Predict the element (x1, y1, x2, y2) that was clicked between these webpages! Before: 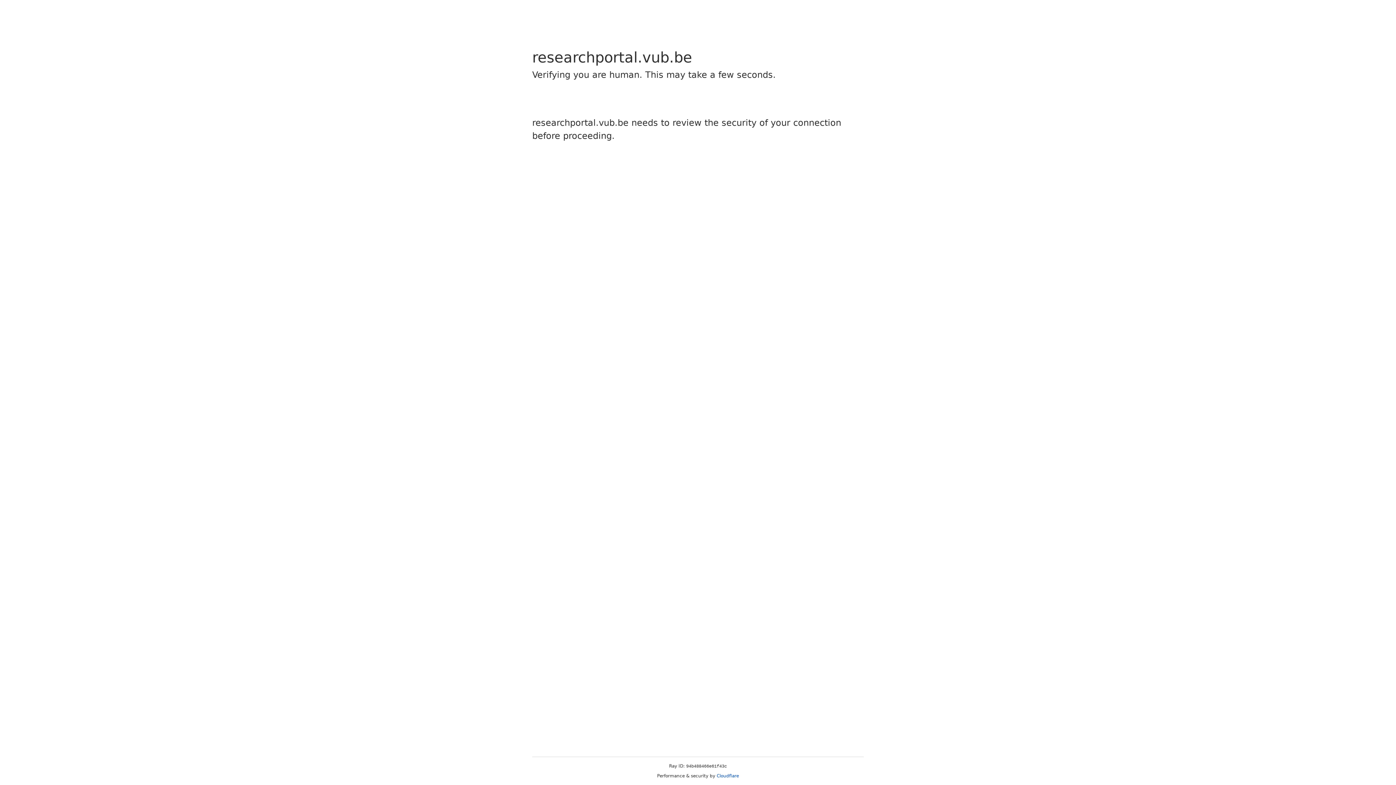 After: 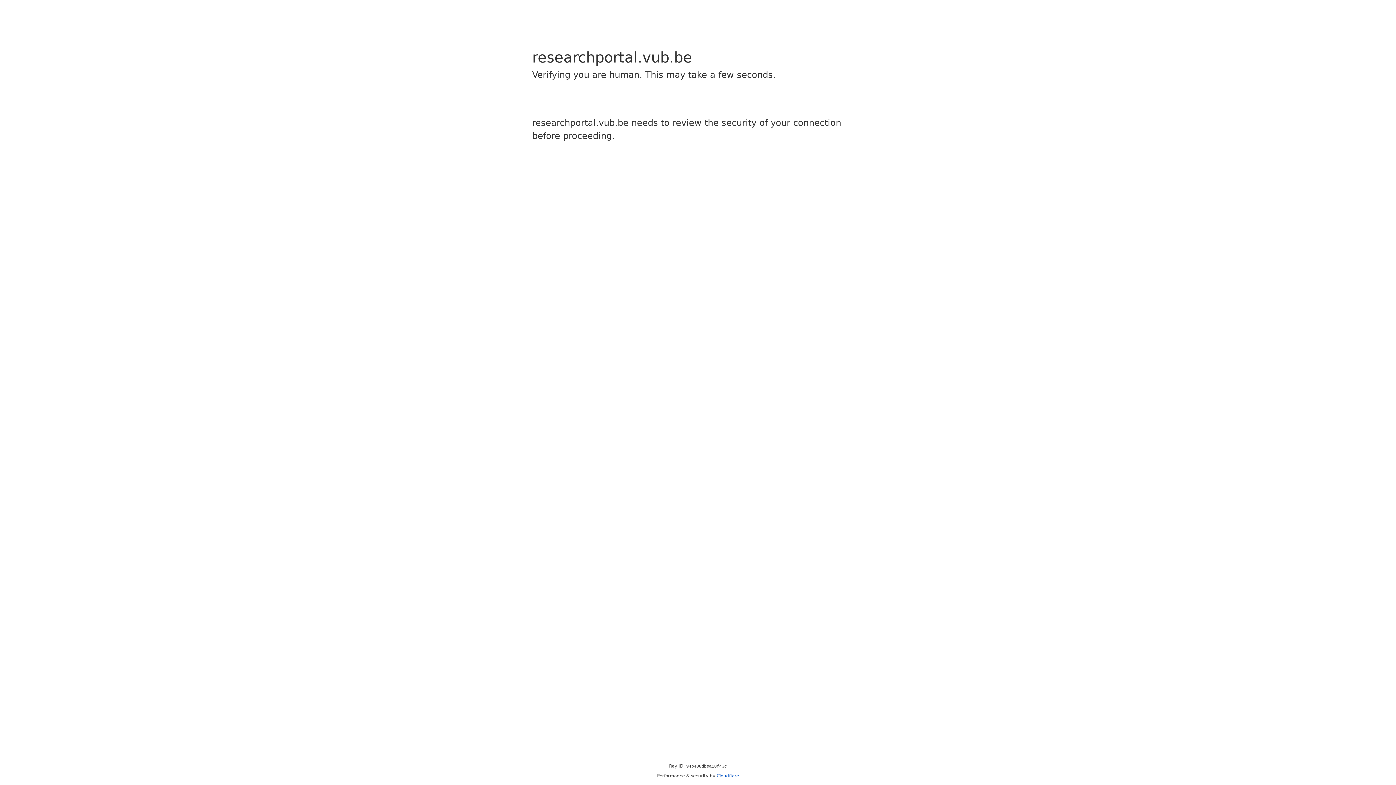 Action: label: Cloudflare bbox: (716, 773, 739, 778)